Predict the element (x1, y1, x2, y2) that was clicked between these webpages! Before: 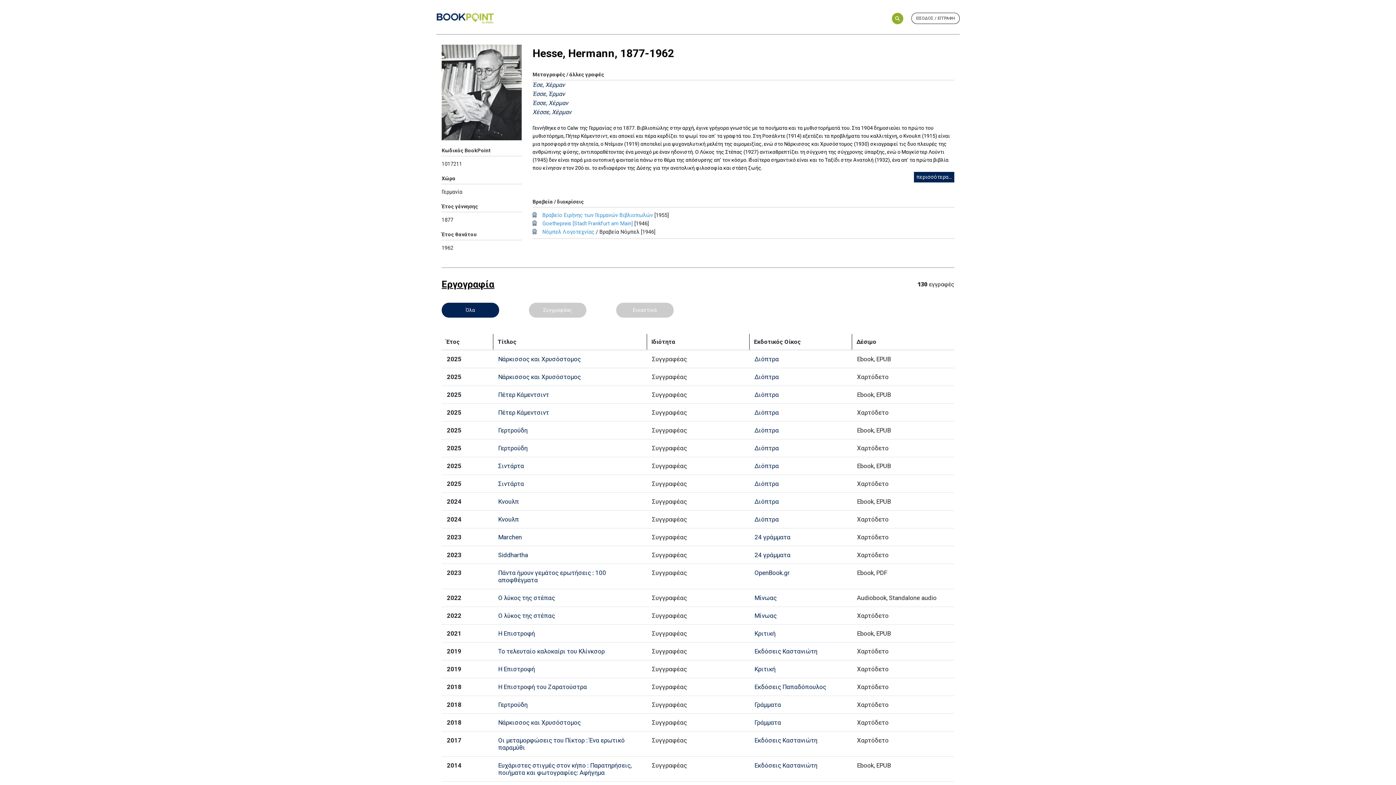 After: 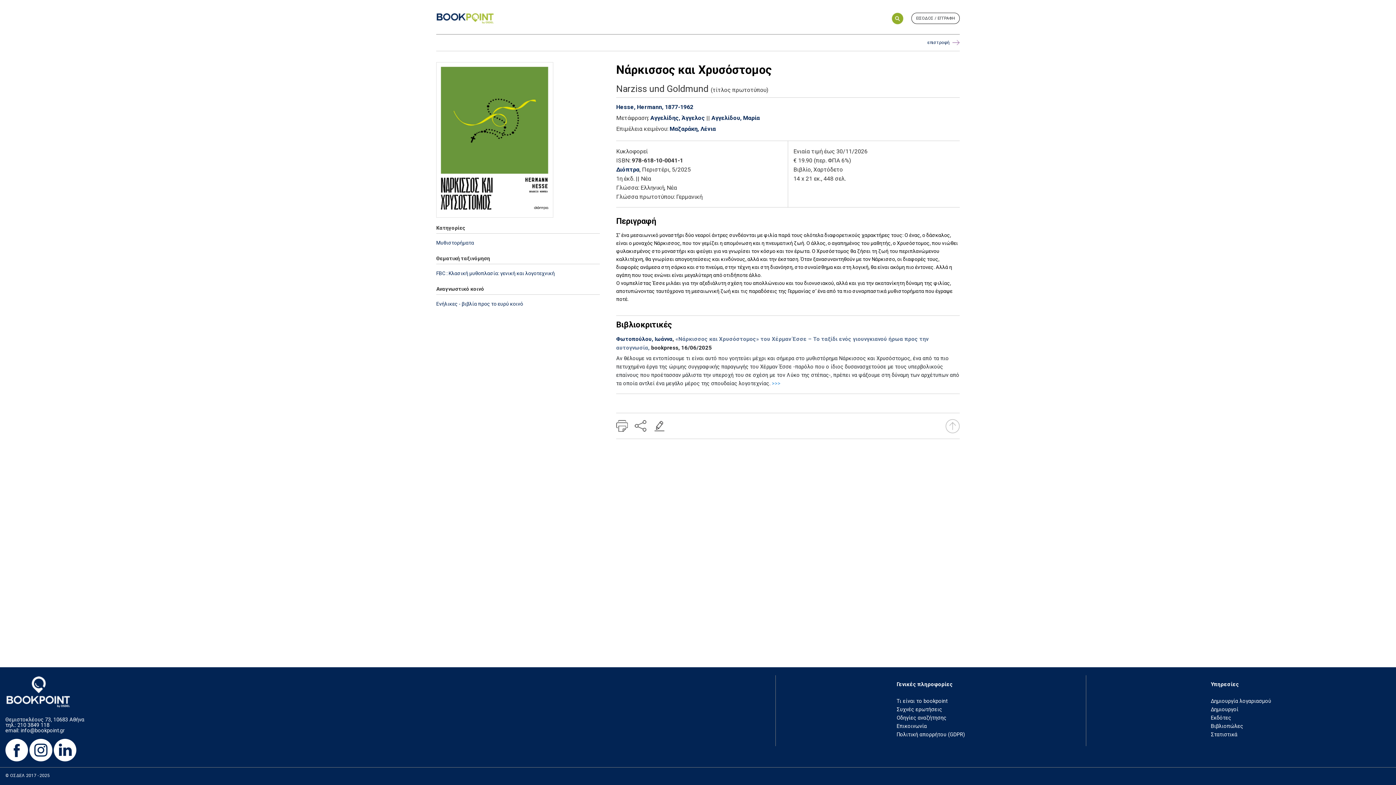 Action: bbox: (498, 373, 580, 380) label: Νάρκισσος και Χρυσόστομος